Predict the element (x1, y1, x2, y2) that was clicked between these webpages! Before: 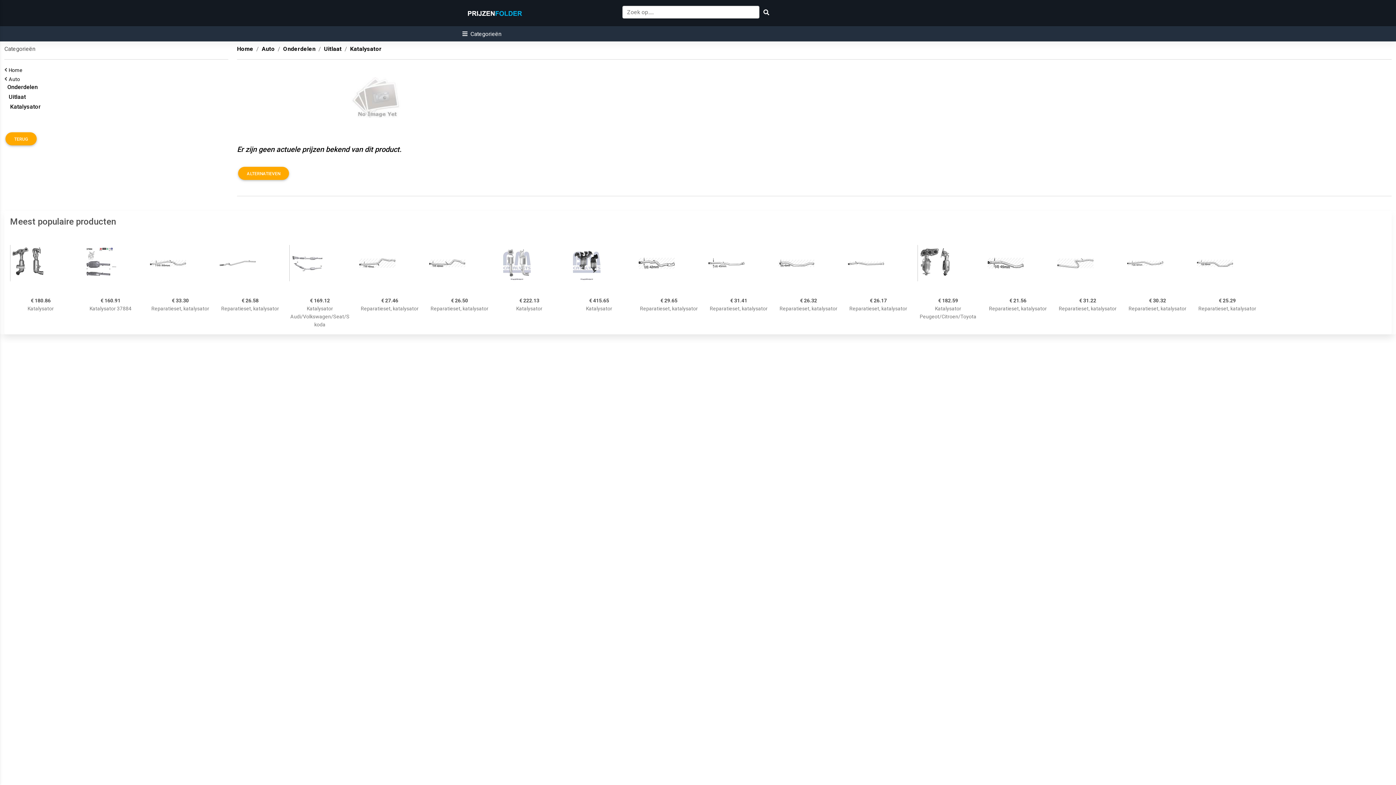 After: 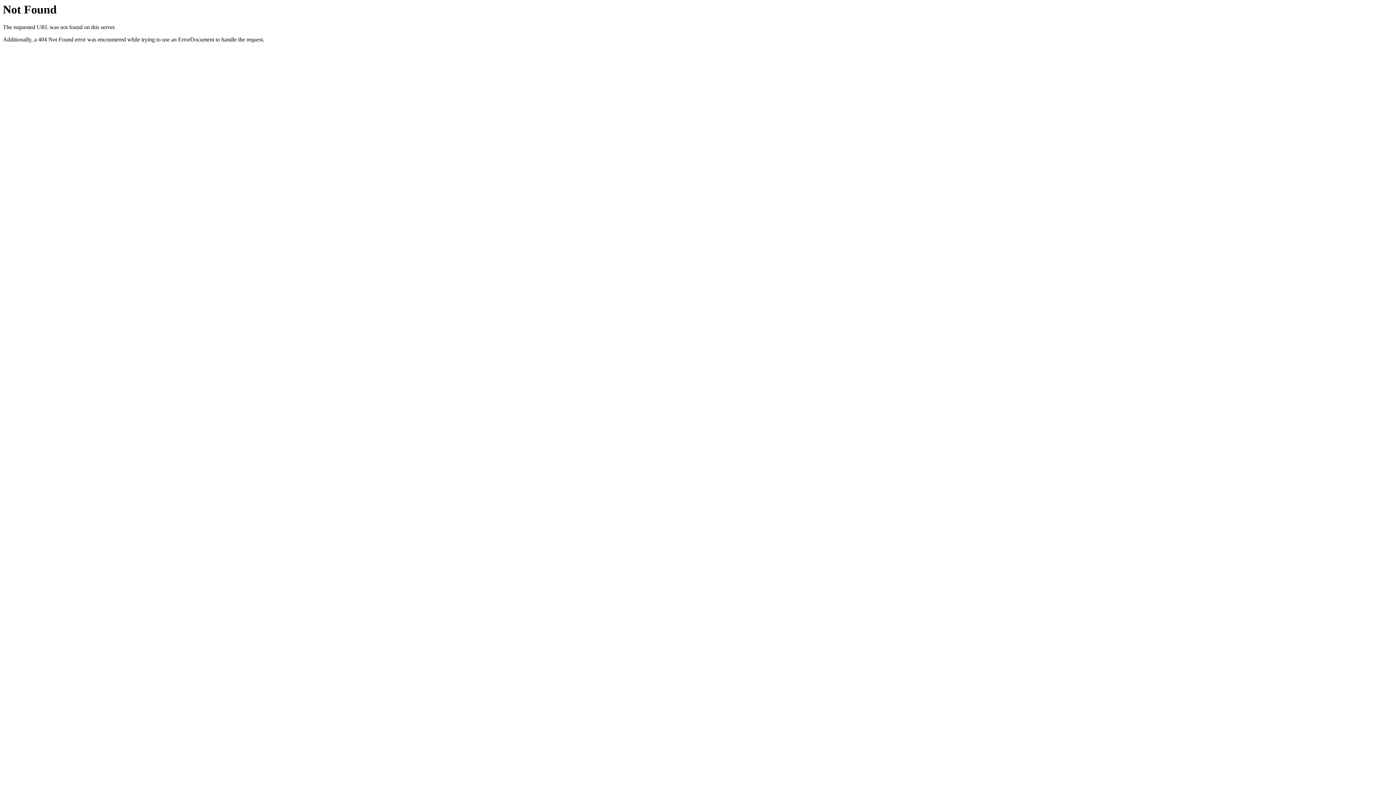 Action: bbox: (987, 232, 1048, 293)